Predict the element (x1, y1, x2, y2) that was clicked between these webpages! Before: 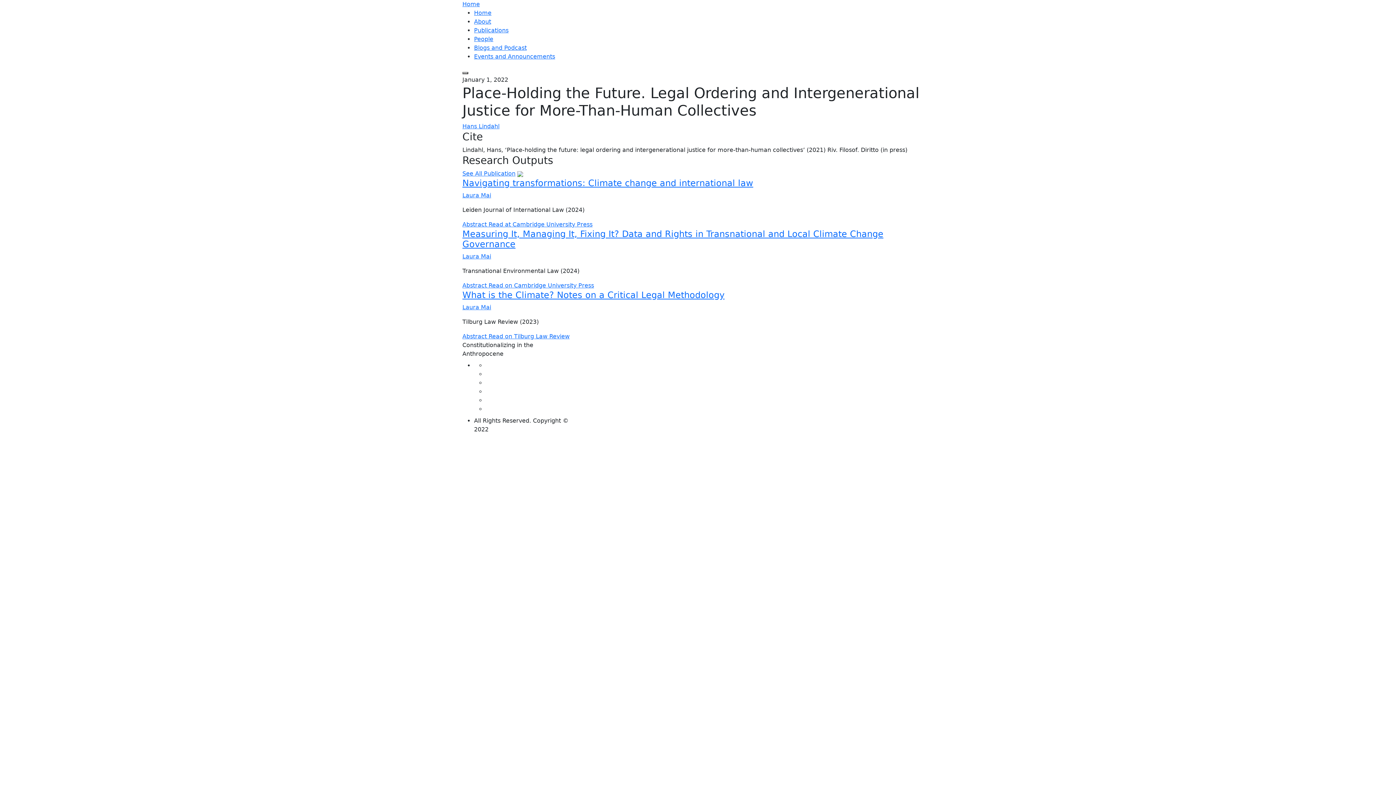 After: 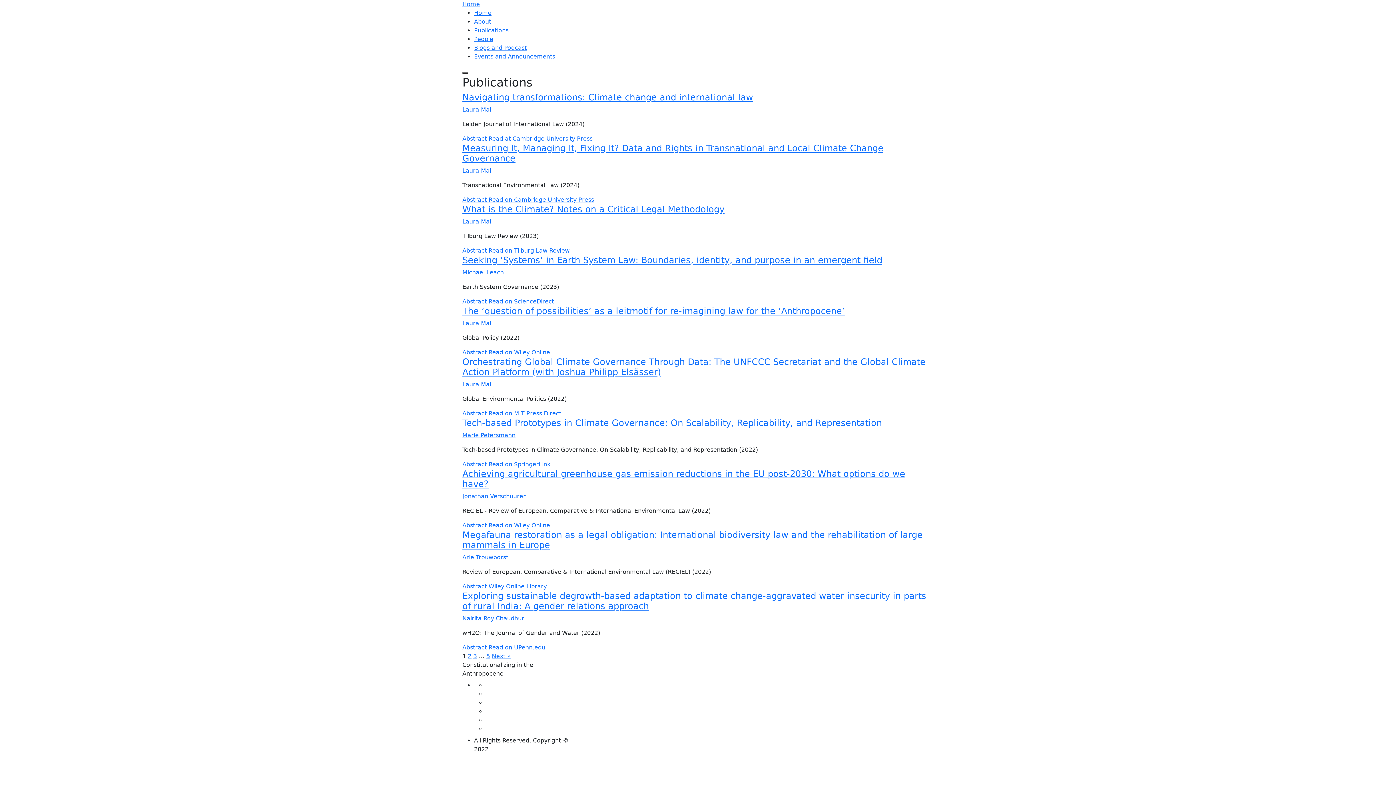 Action: bbox: (474, 26, 508, 33) label: Publications